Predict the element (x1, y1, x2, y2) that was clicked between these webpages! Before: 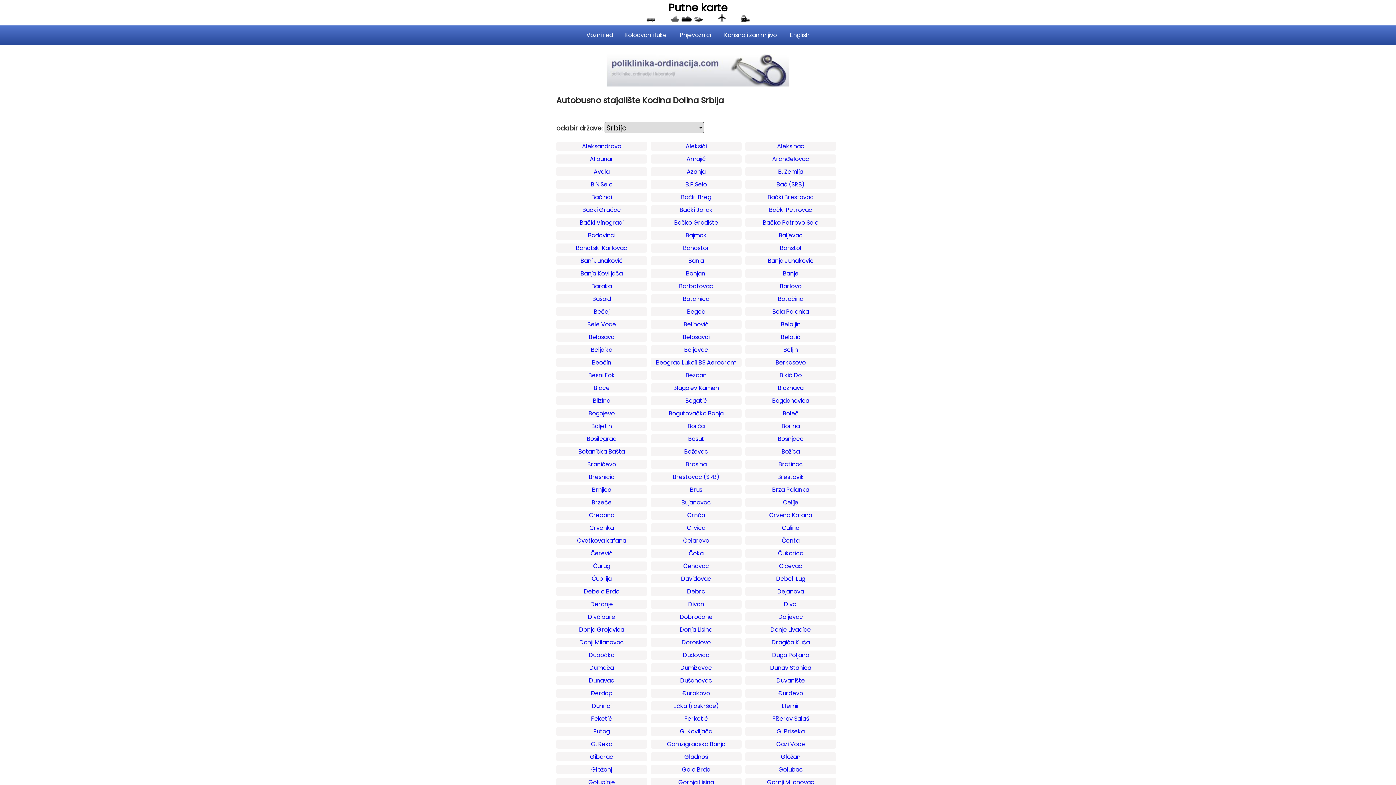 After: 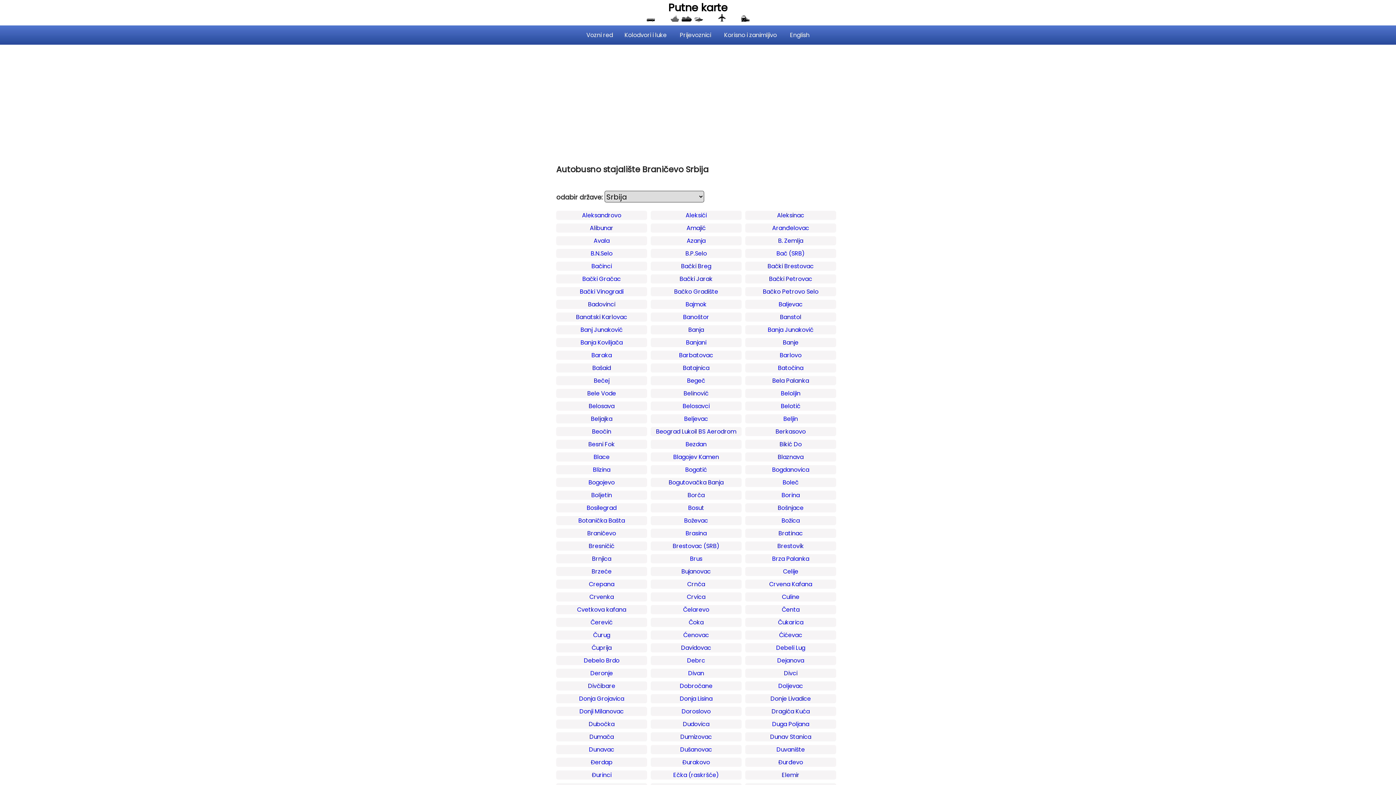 Action: label: Braničevo bbox: (556, 460, 647, 469)